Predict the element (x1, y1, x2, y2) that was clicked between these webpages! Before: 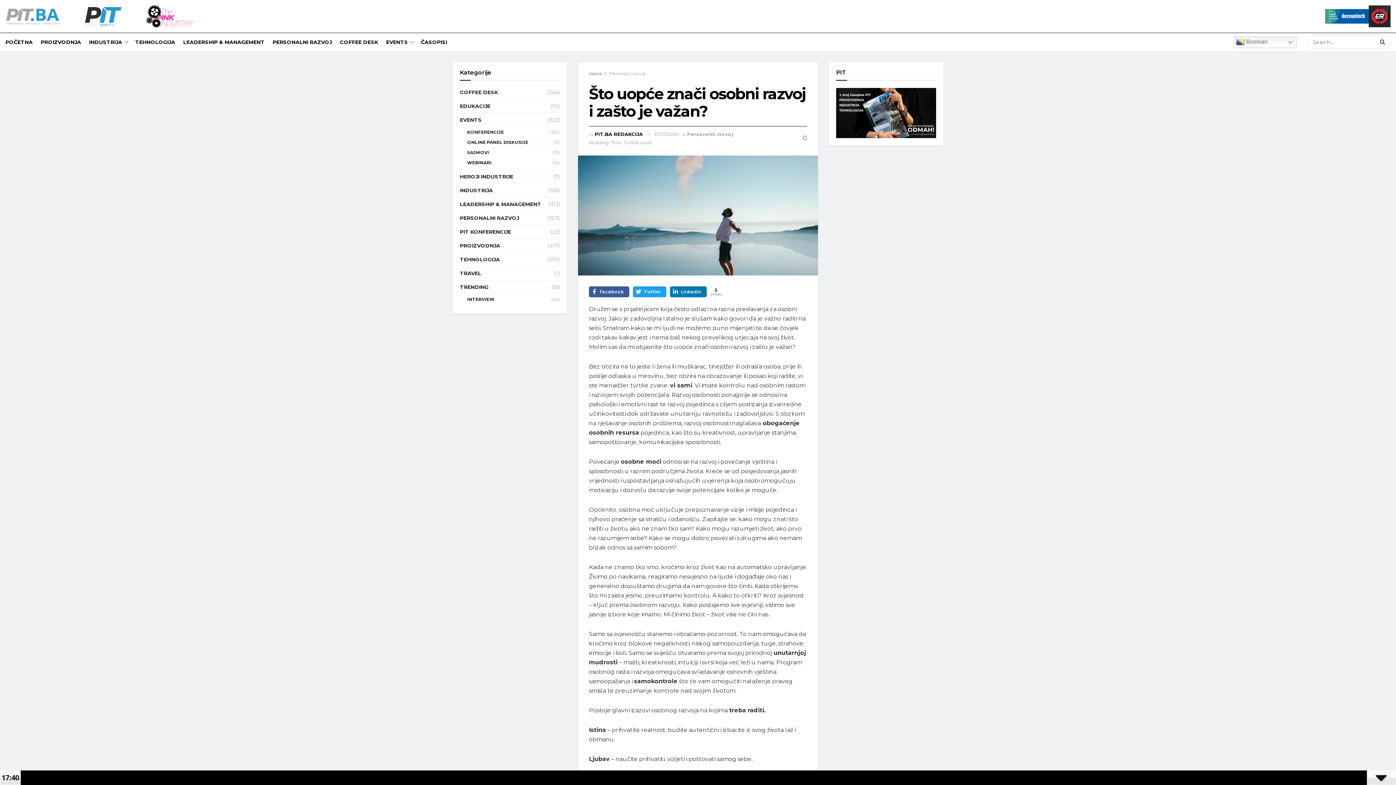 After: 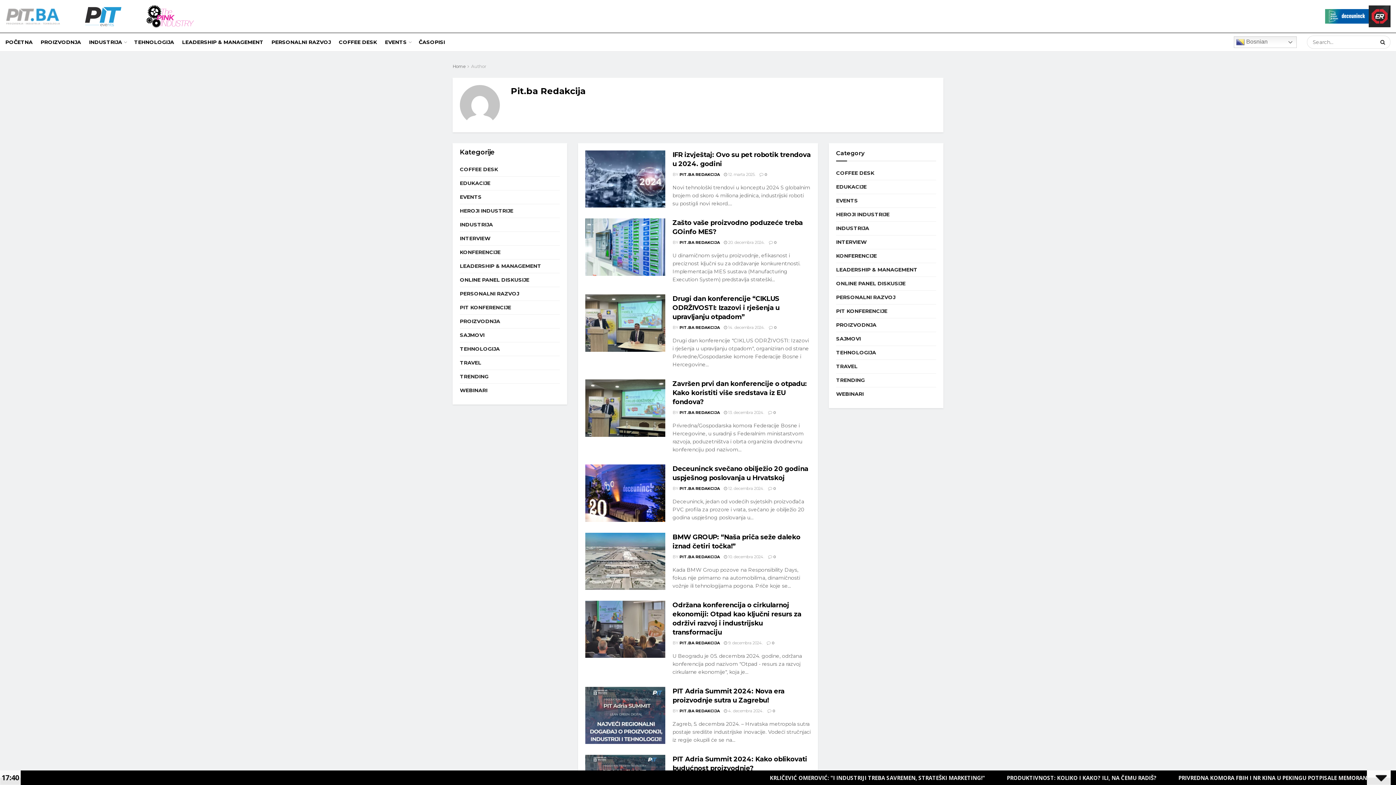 Action: label: PIT.BA REDAKCIJA bbox: (594, 131, 642, 137)